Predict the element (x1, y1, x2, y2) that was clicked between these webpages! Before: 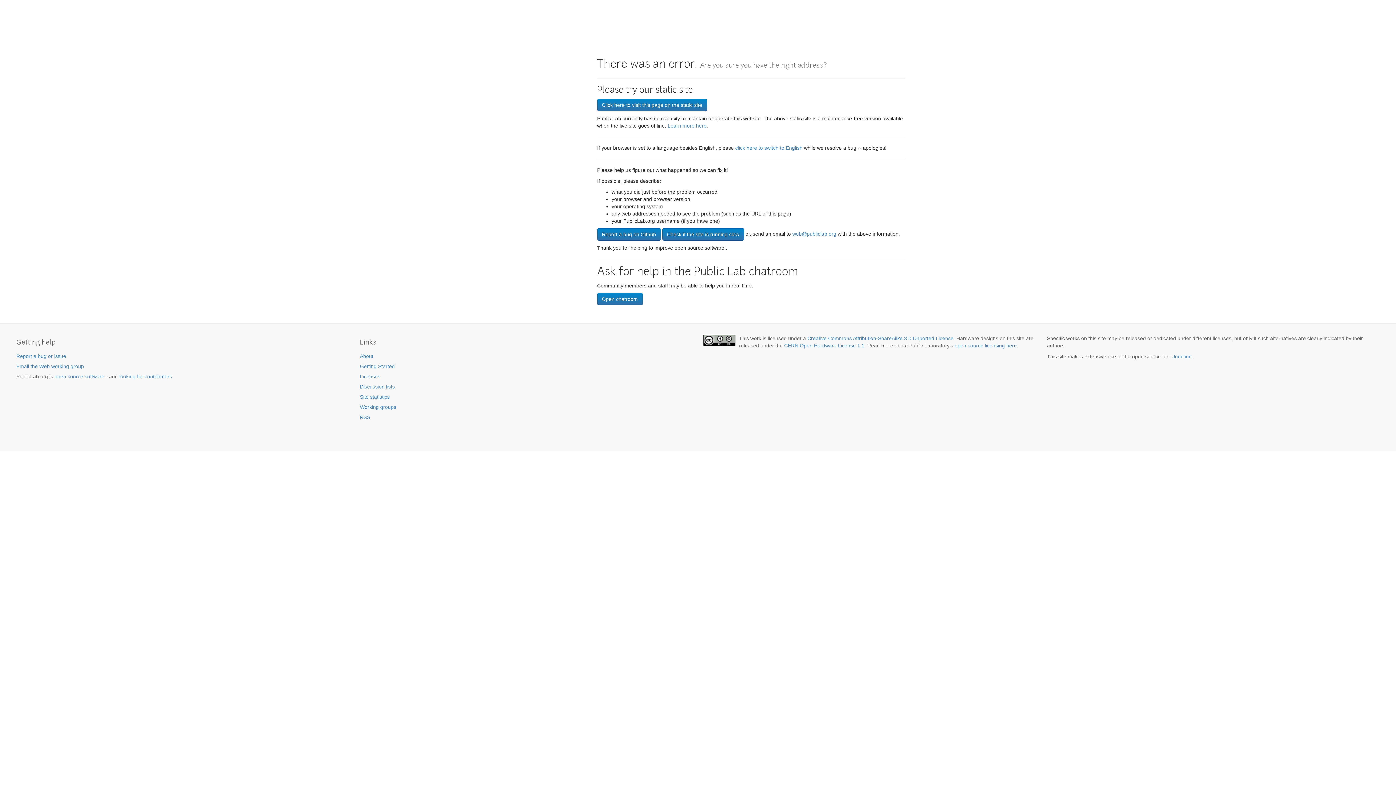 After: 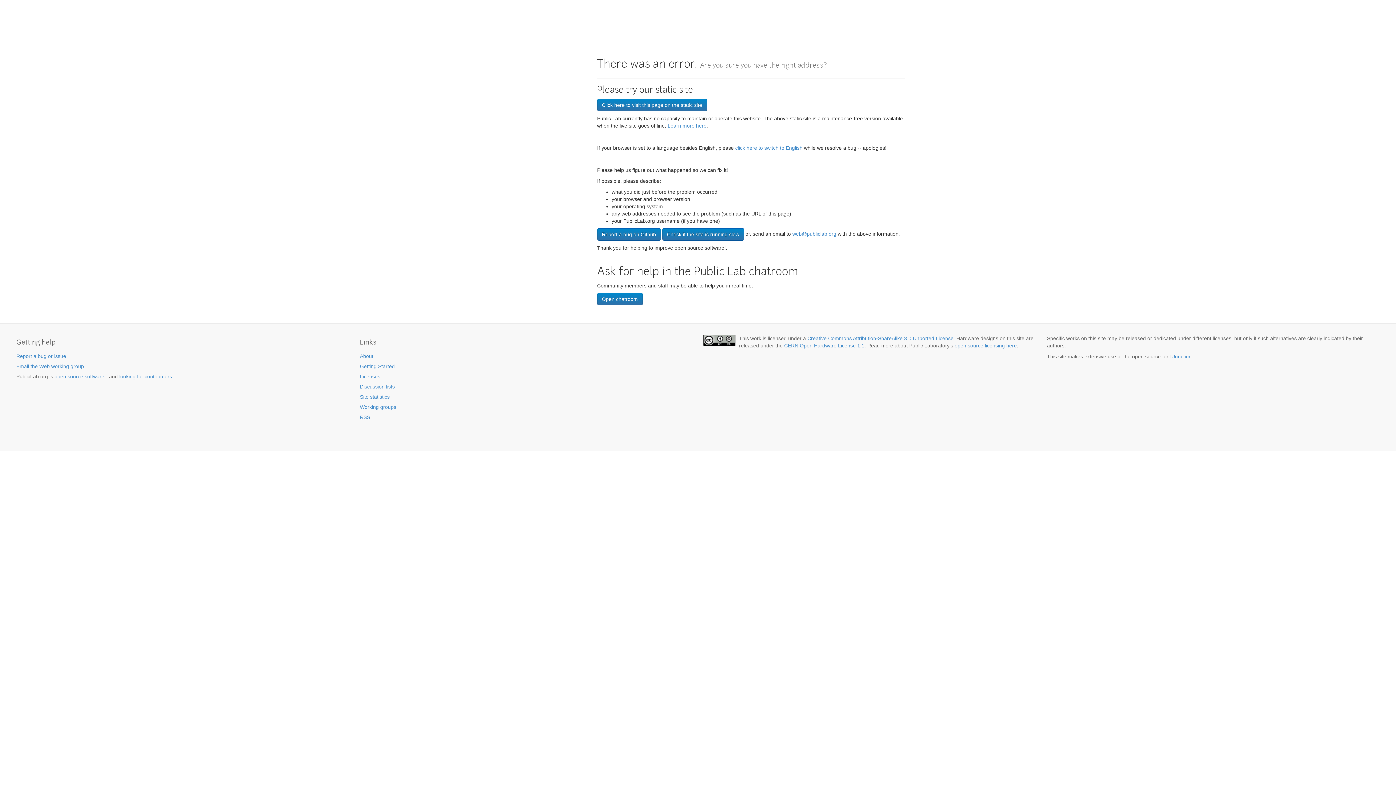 Action: bbox: (360, 404, 396, 410) label: Working groups